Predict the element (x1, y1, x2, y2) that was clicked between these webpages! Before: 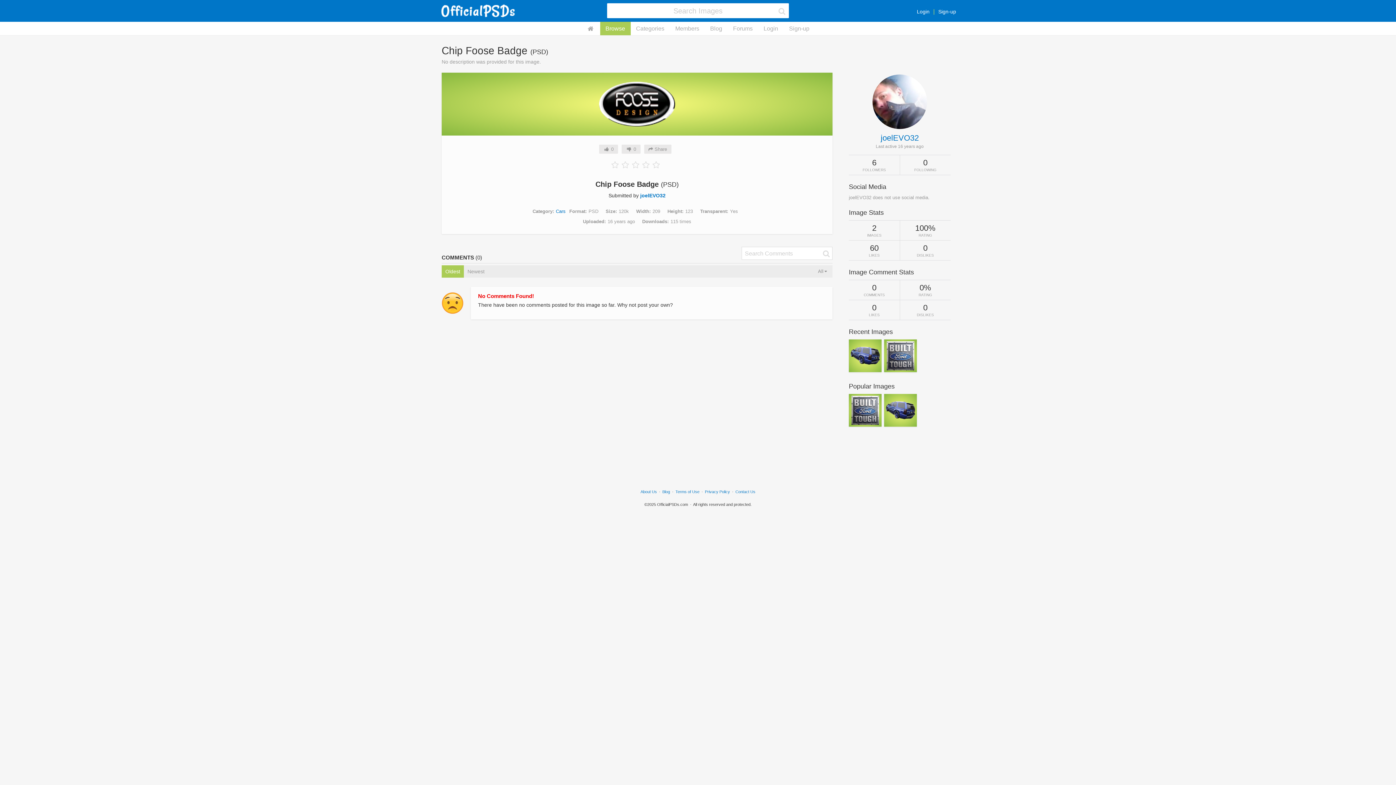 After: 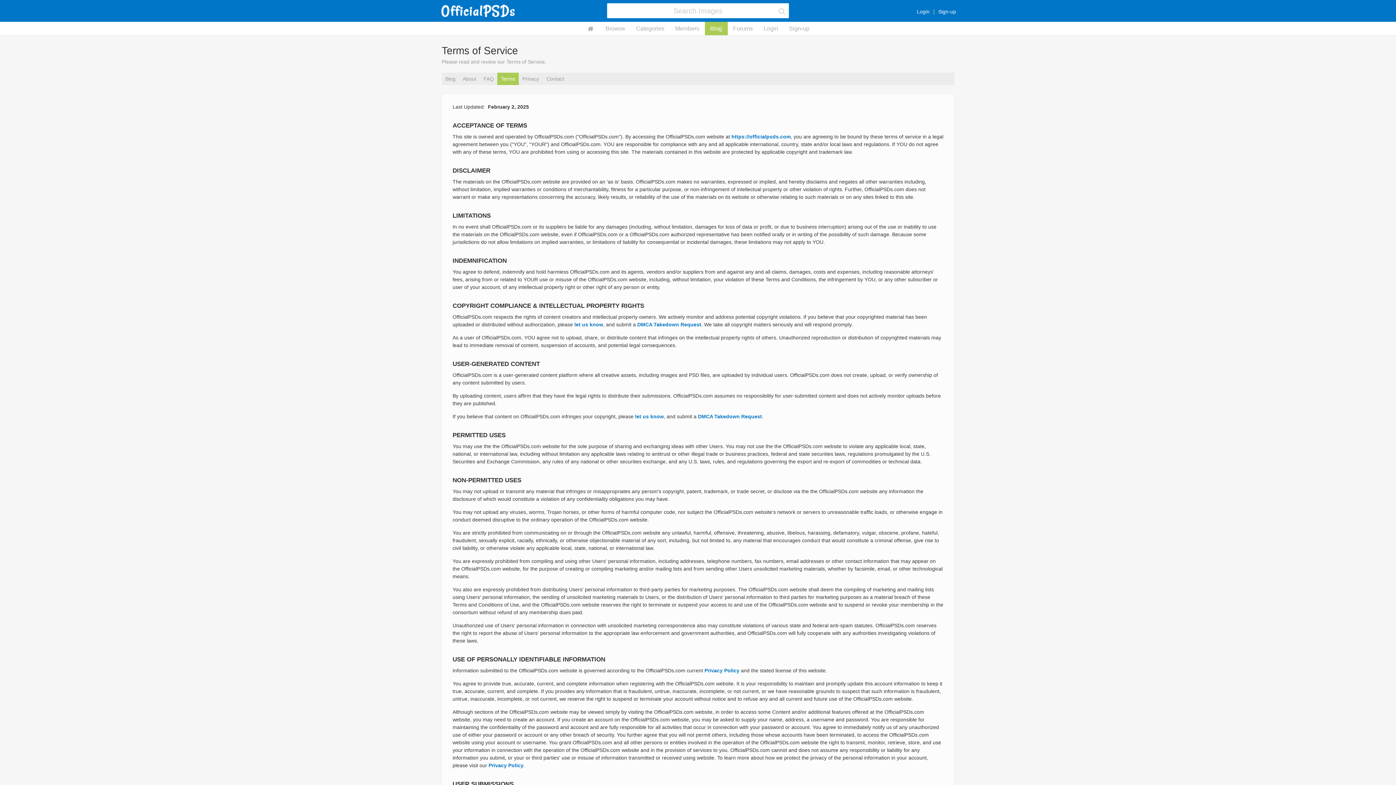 Action: bbox: (675, 489, 699, 494) label: Terms of Use